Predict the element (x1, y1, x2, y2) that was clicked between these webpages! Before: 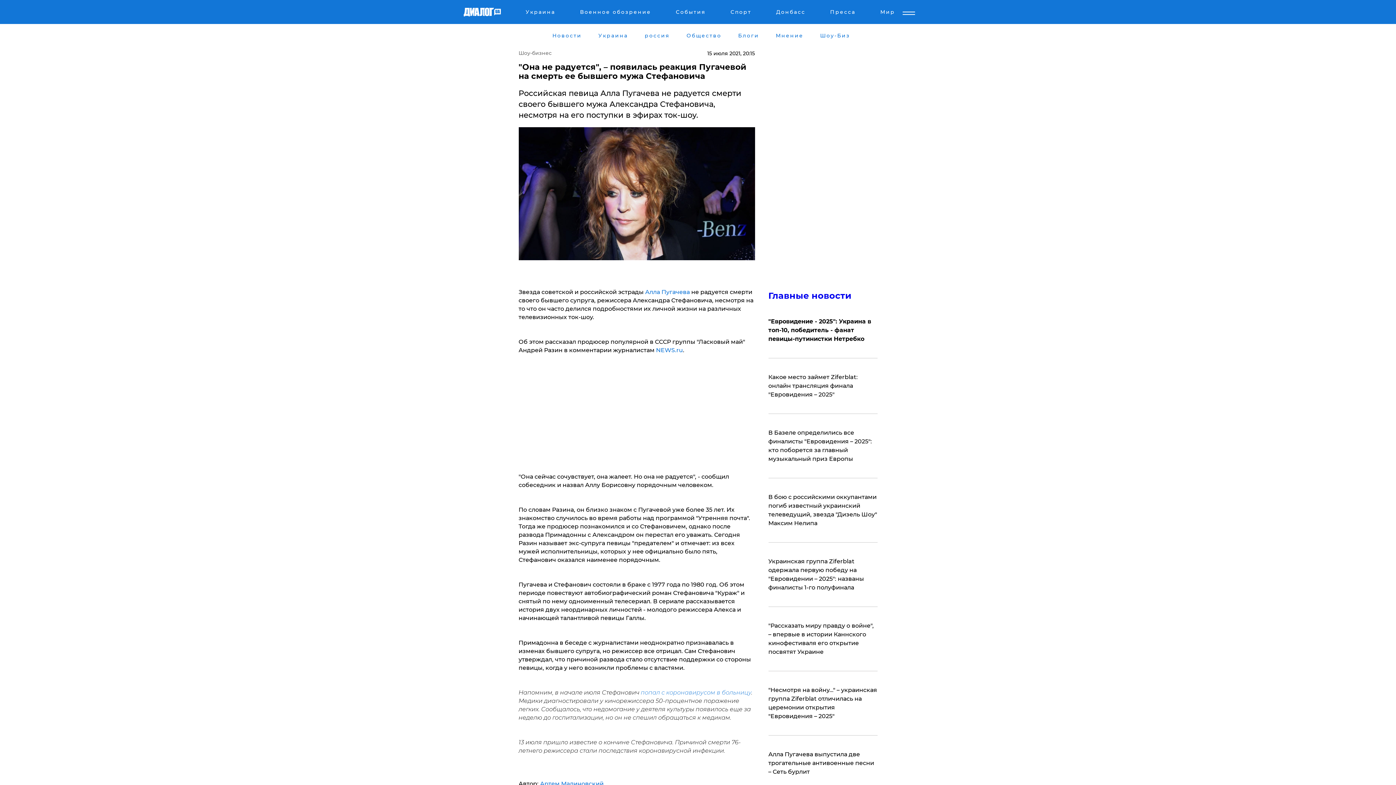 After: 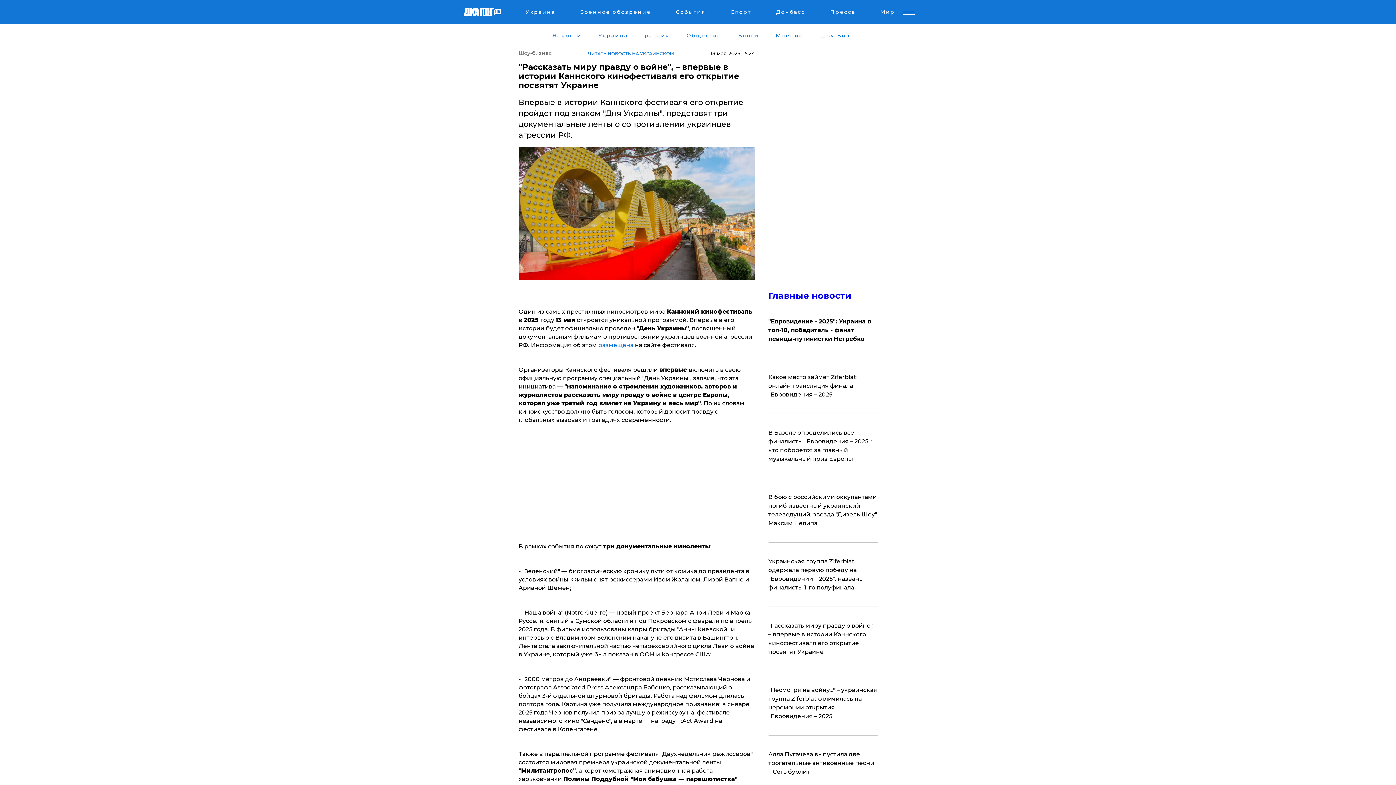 Action: label: "Рассказать миру правду о войне", – впервые в истории Каннского кинофестиваля его открытие посвятят Украине bbox: (768, 621, 877, 656)